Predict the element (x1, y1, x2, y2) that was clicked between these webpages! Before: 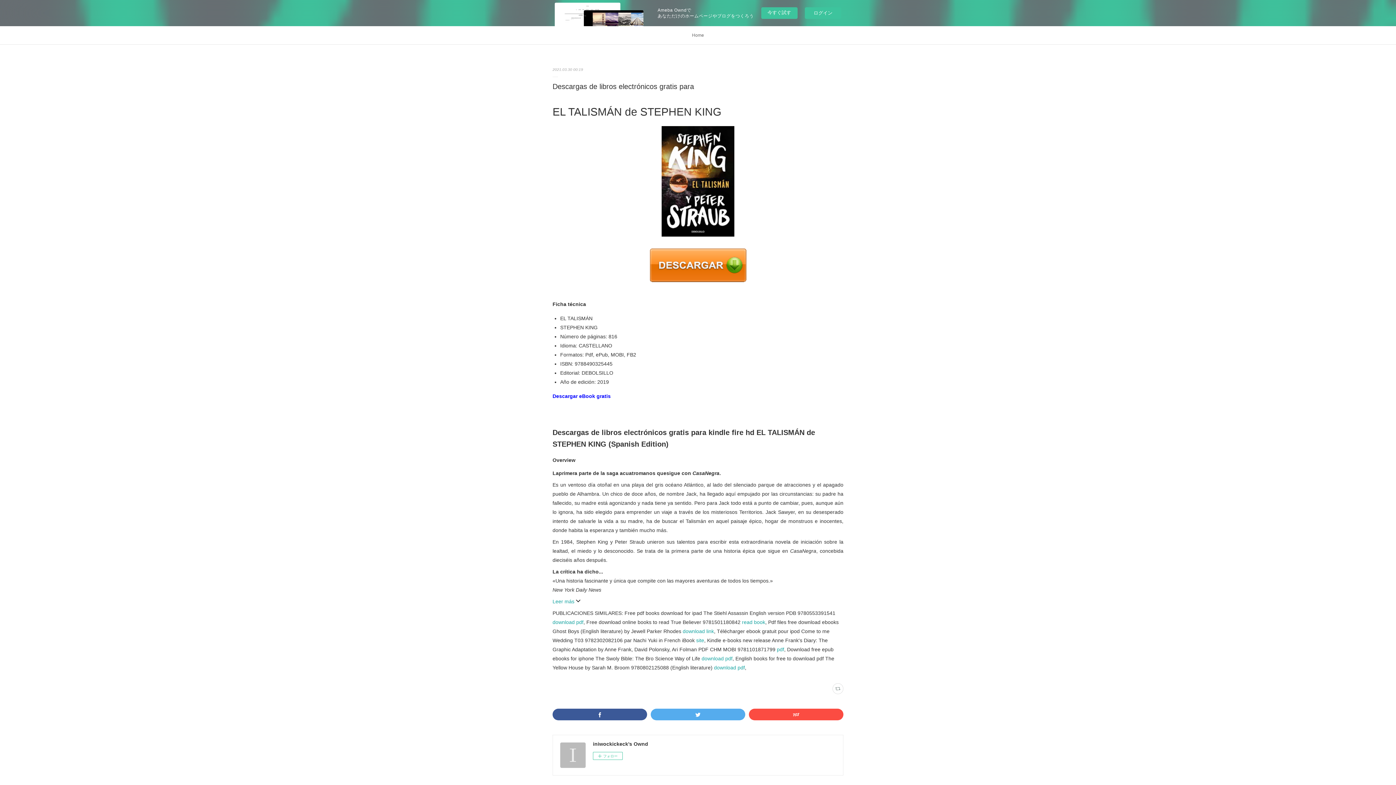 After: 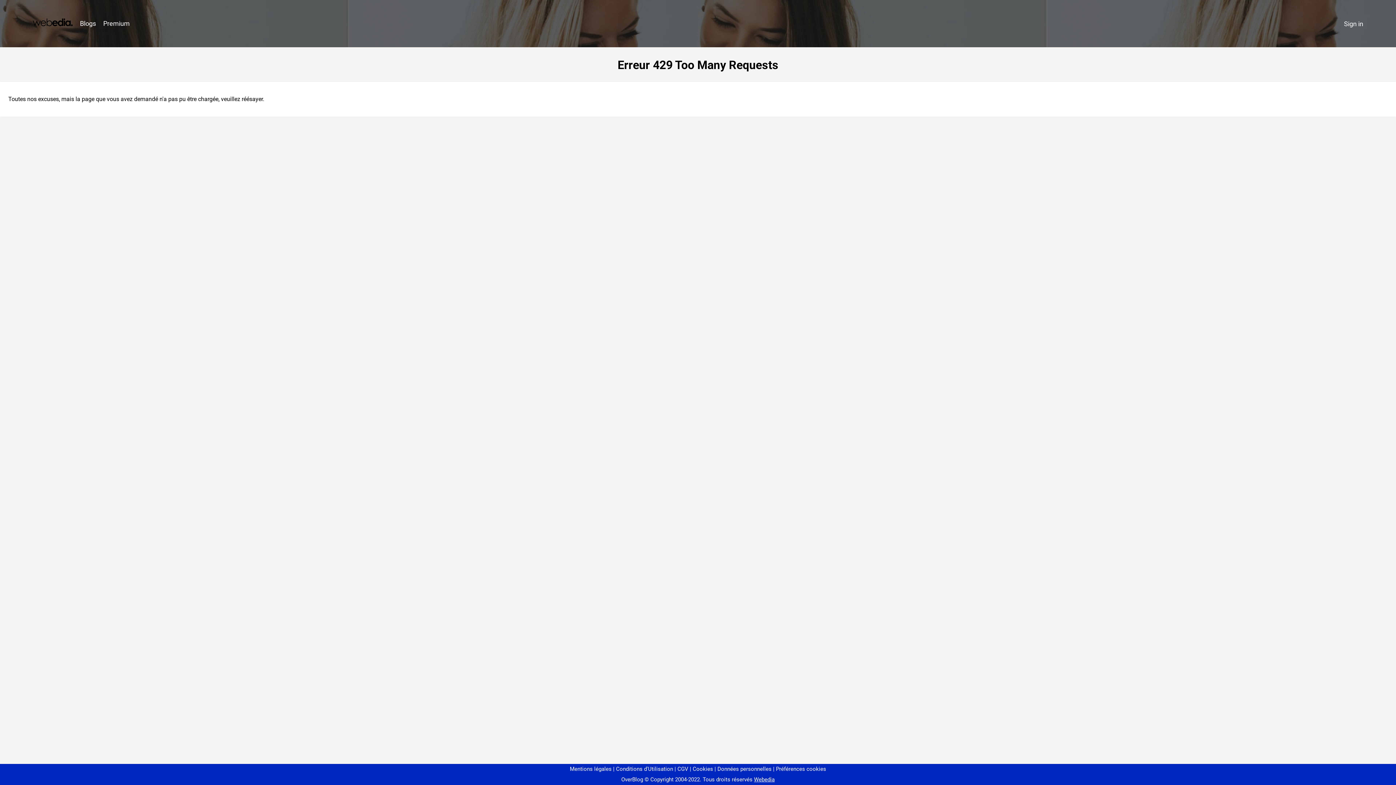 Action: label: download link bbox: (682, 628, 714, 634)